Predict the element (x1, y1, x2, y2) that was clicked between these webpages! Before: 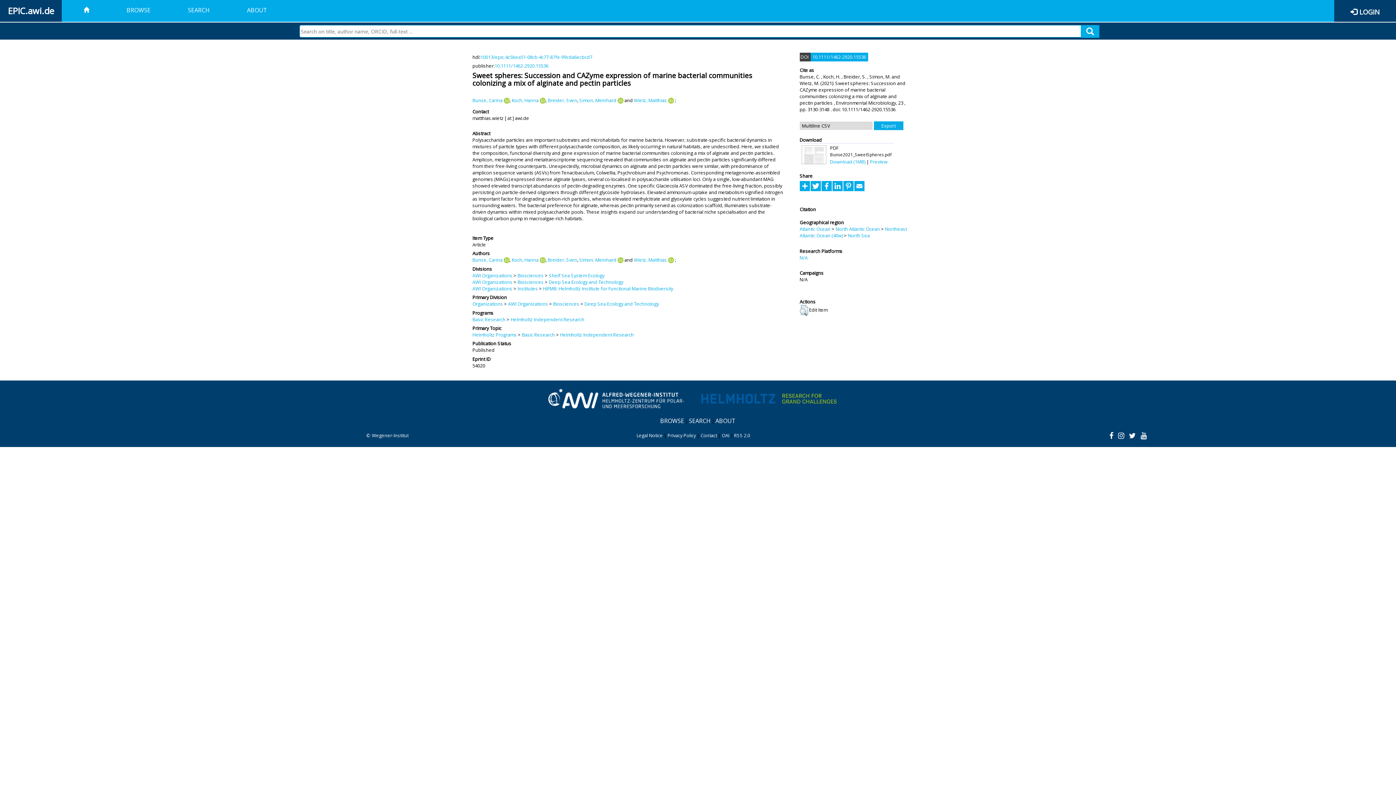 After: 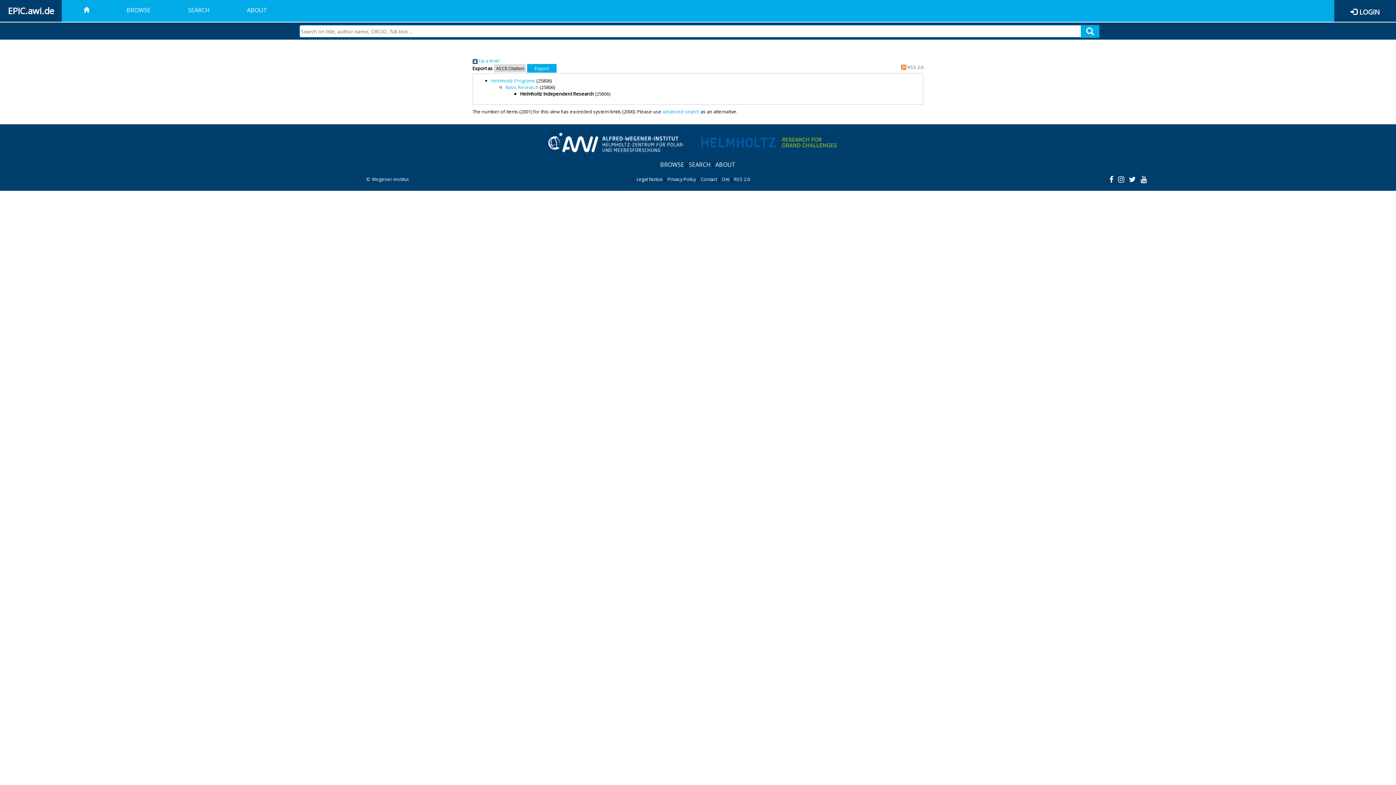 Action: label: Helmholtz Independent Research bbox: (560, 331, 634, 338)